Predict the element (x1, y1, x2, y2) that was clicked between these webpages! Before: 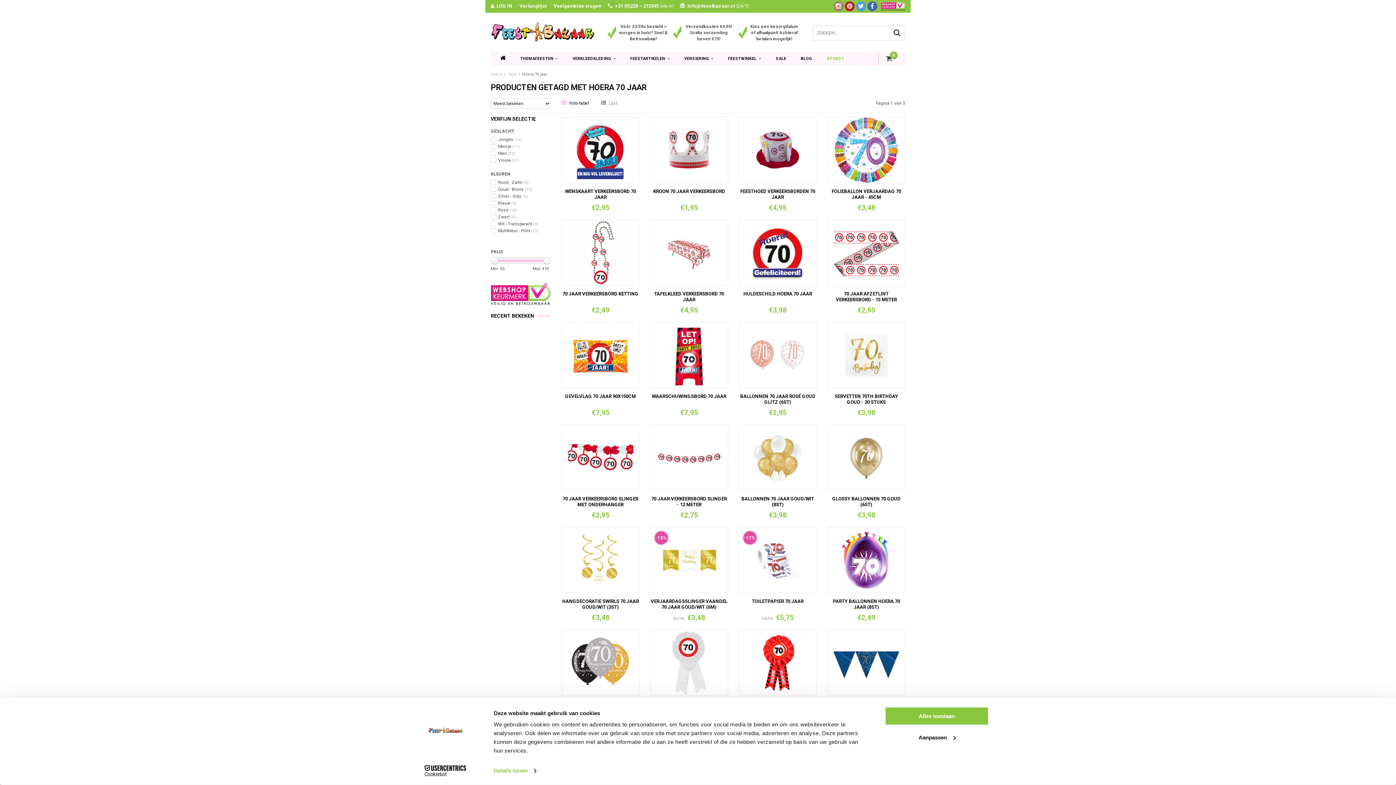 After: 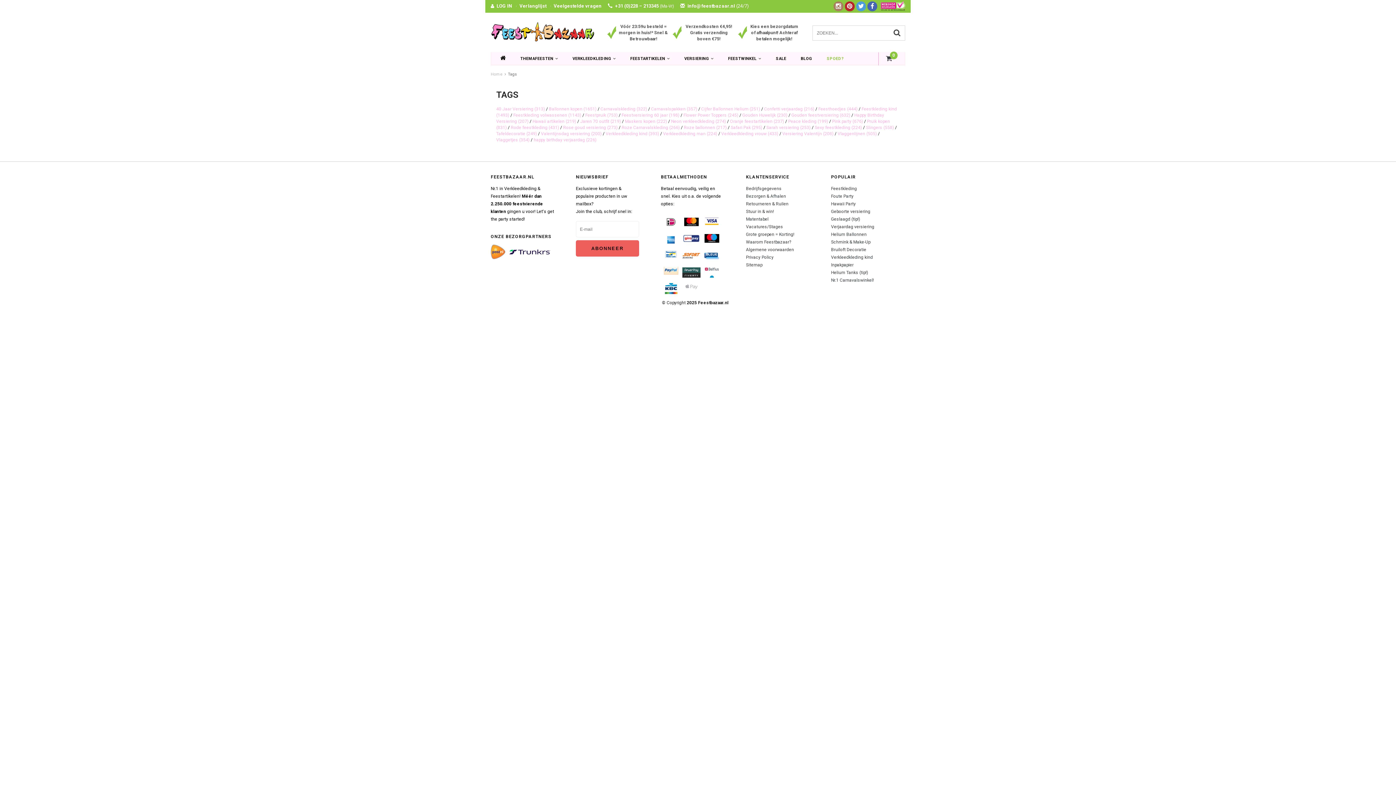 Action: label: Tags bbox: (508, 72, 517, 76)